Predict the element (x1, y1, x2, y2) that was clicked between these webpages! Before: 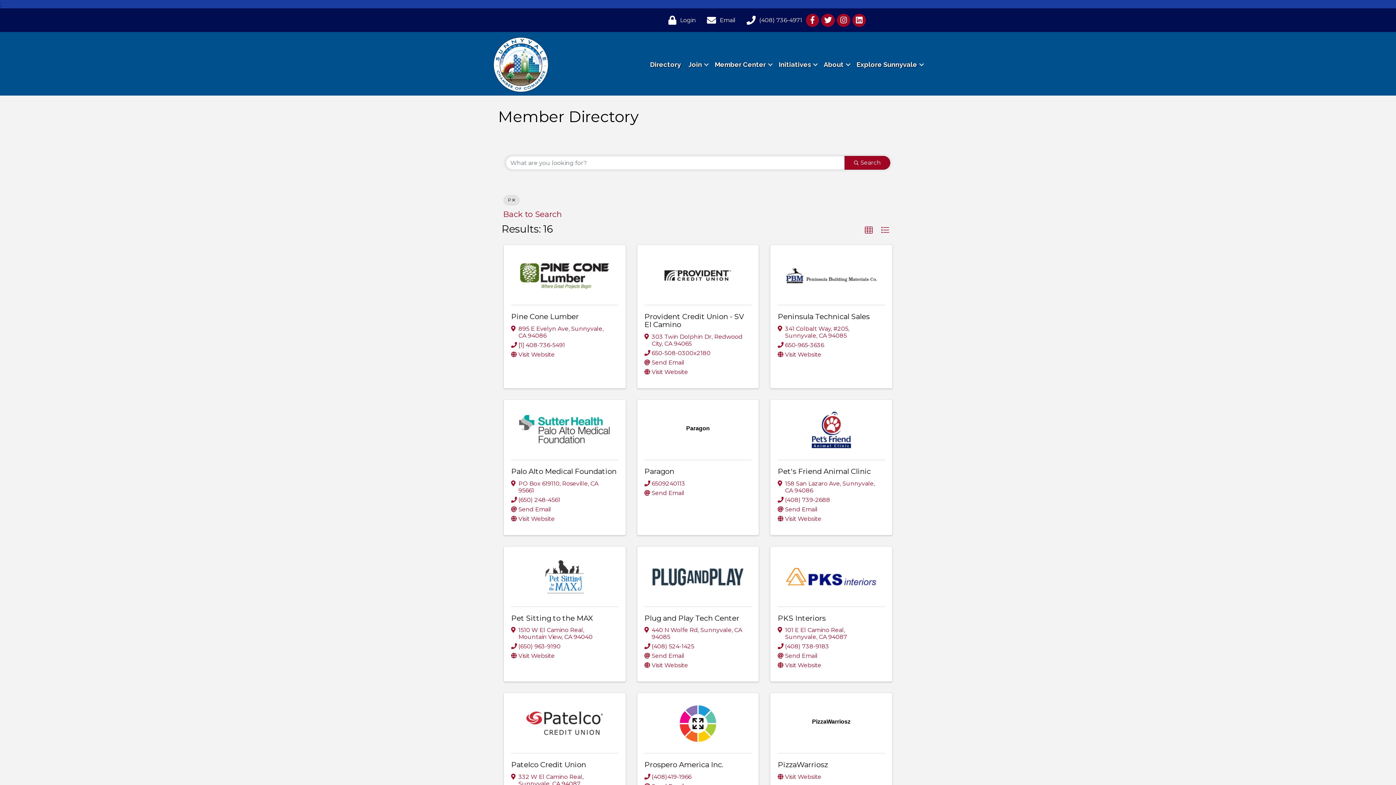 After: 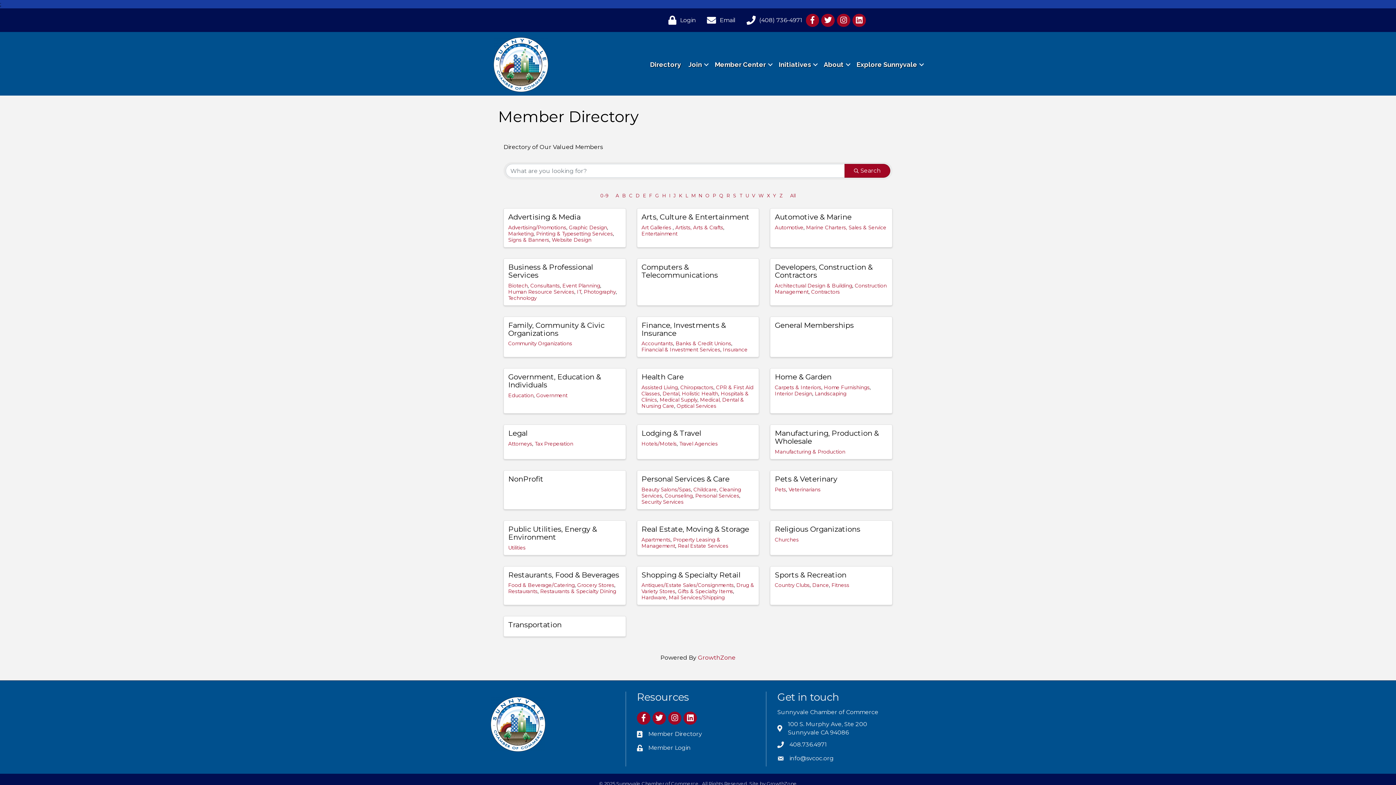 Action: bbox: (646, 56, 684, 73) label: Directory